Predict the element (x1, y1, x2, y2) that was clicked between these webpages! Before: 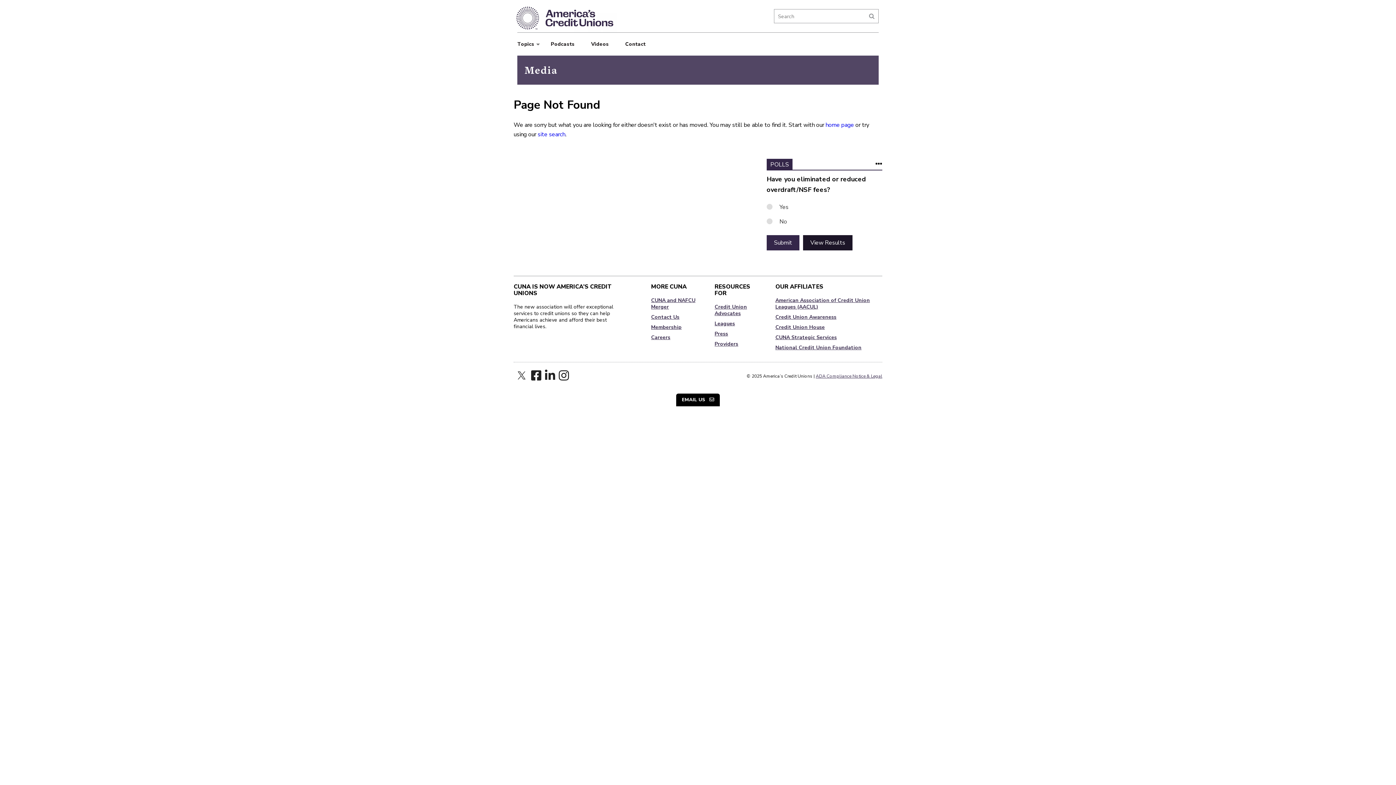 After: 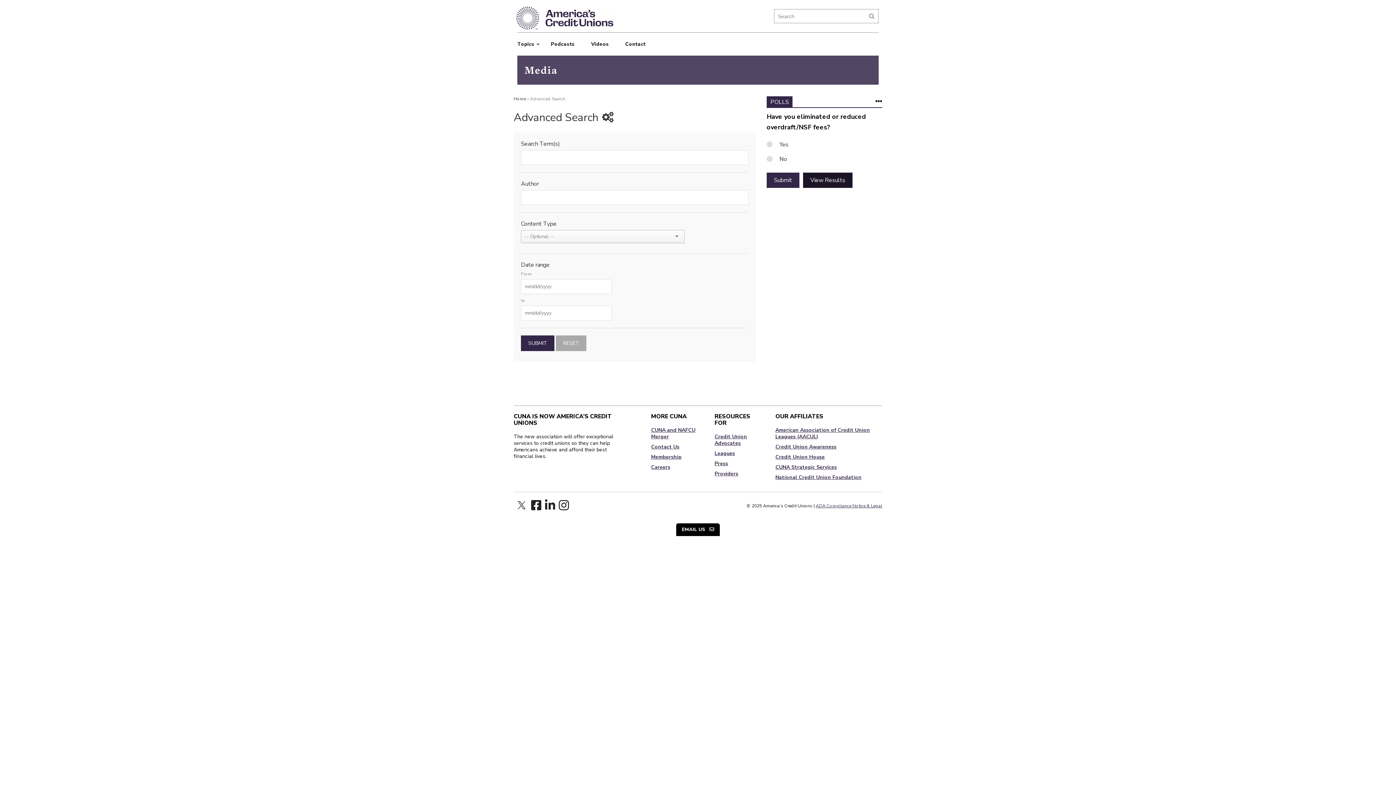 Action: label: site search bbox: (537, 130, 565, 138)